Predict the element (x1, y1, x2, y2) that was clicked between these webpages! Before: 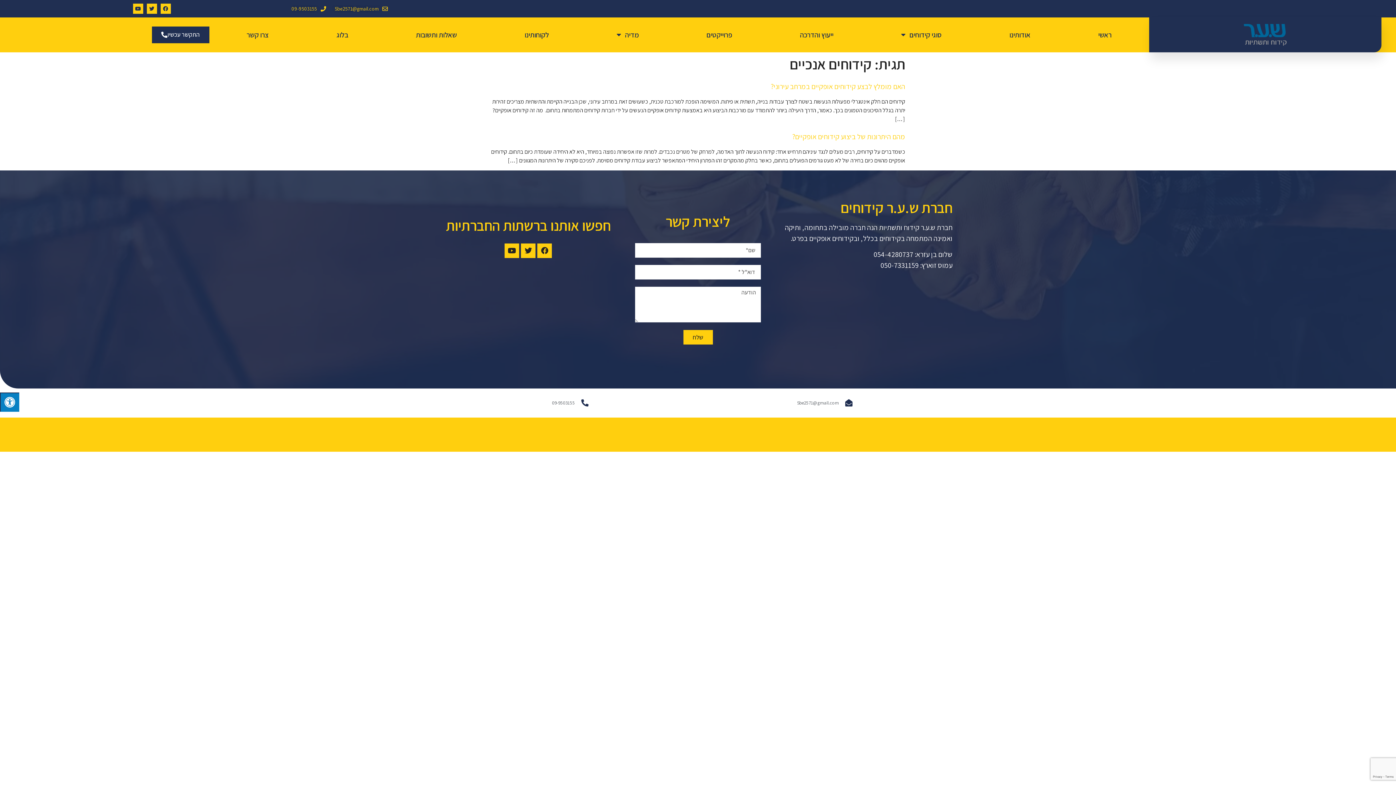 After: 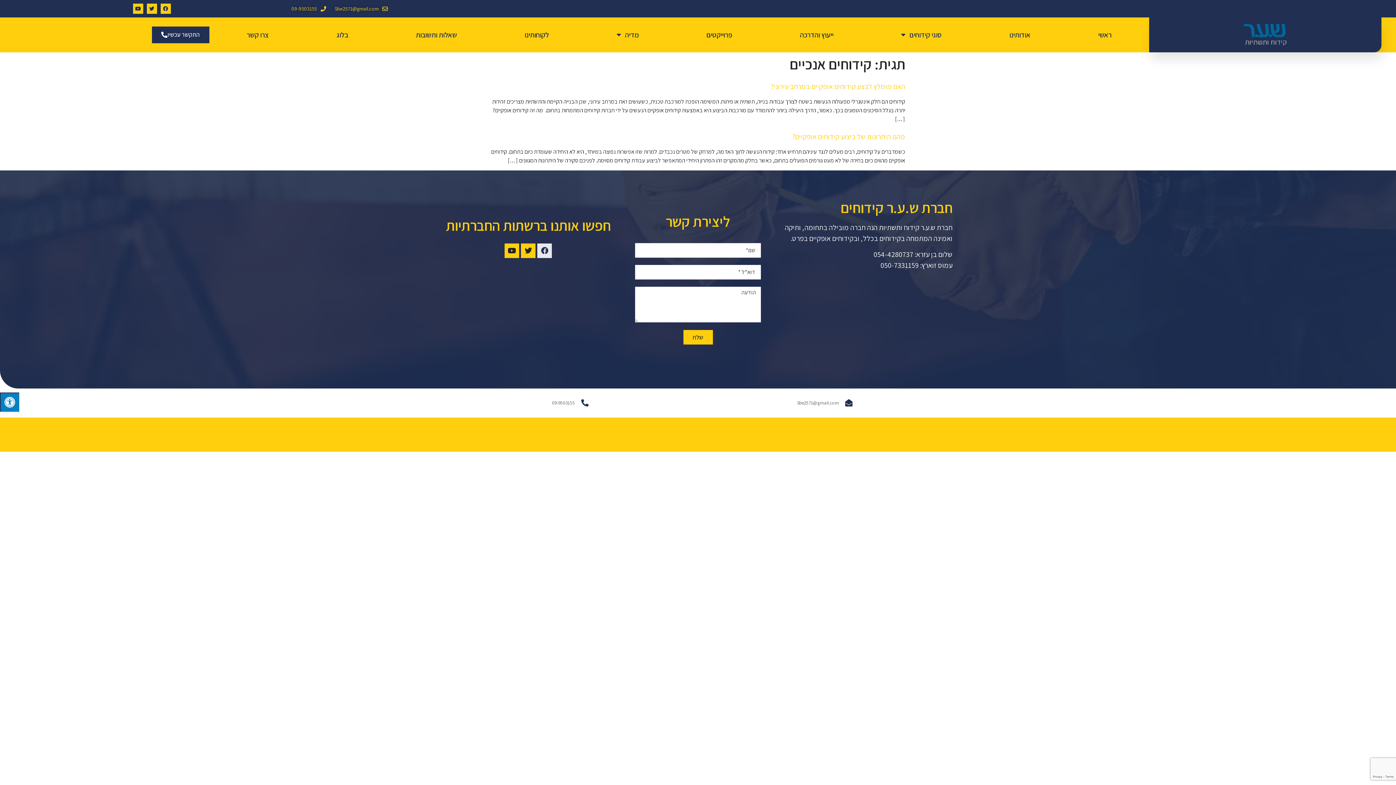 Action: bbox: (537, 243, 552, 258) label: Facebook